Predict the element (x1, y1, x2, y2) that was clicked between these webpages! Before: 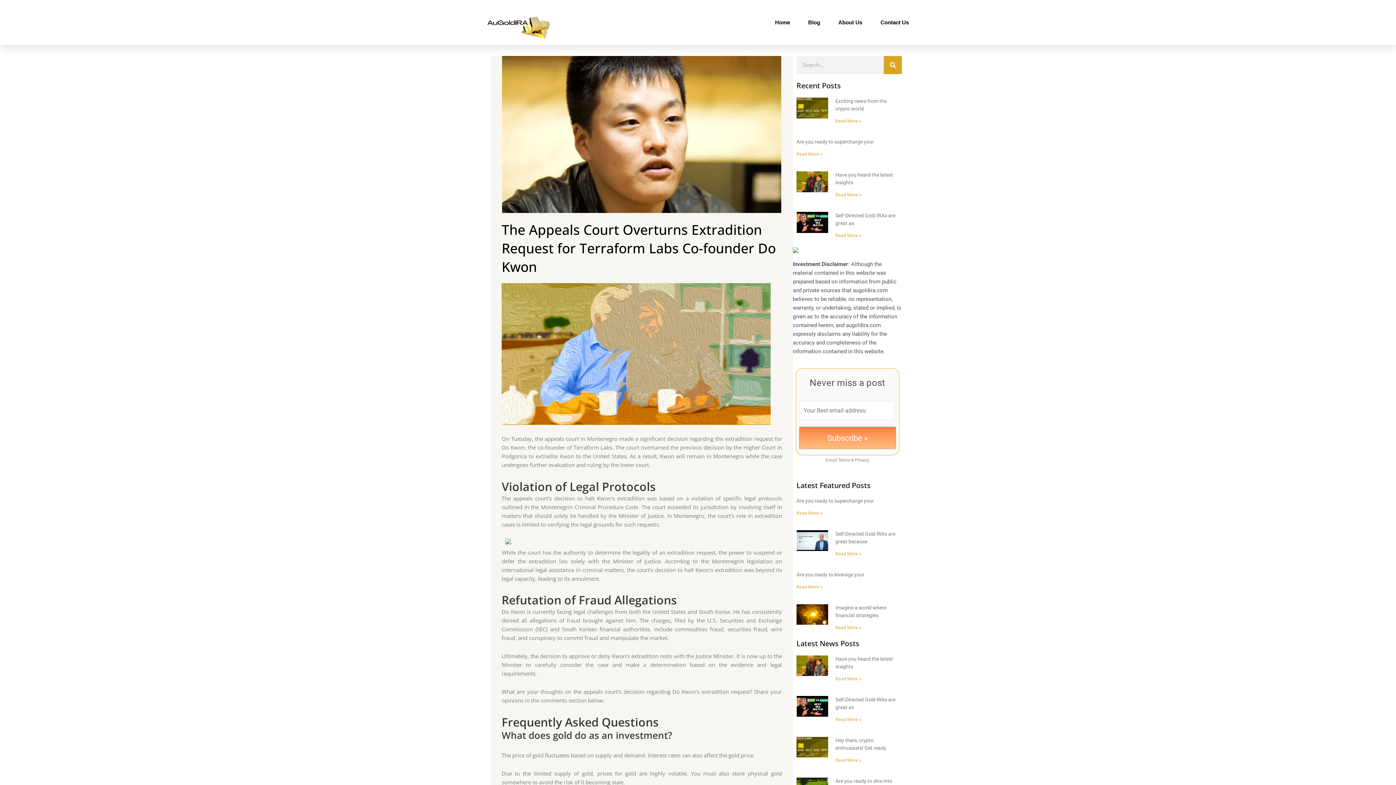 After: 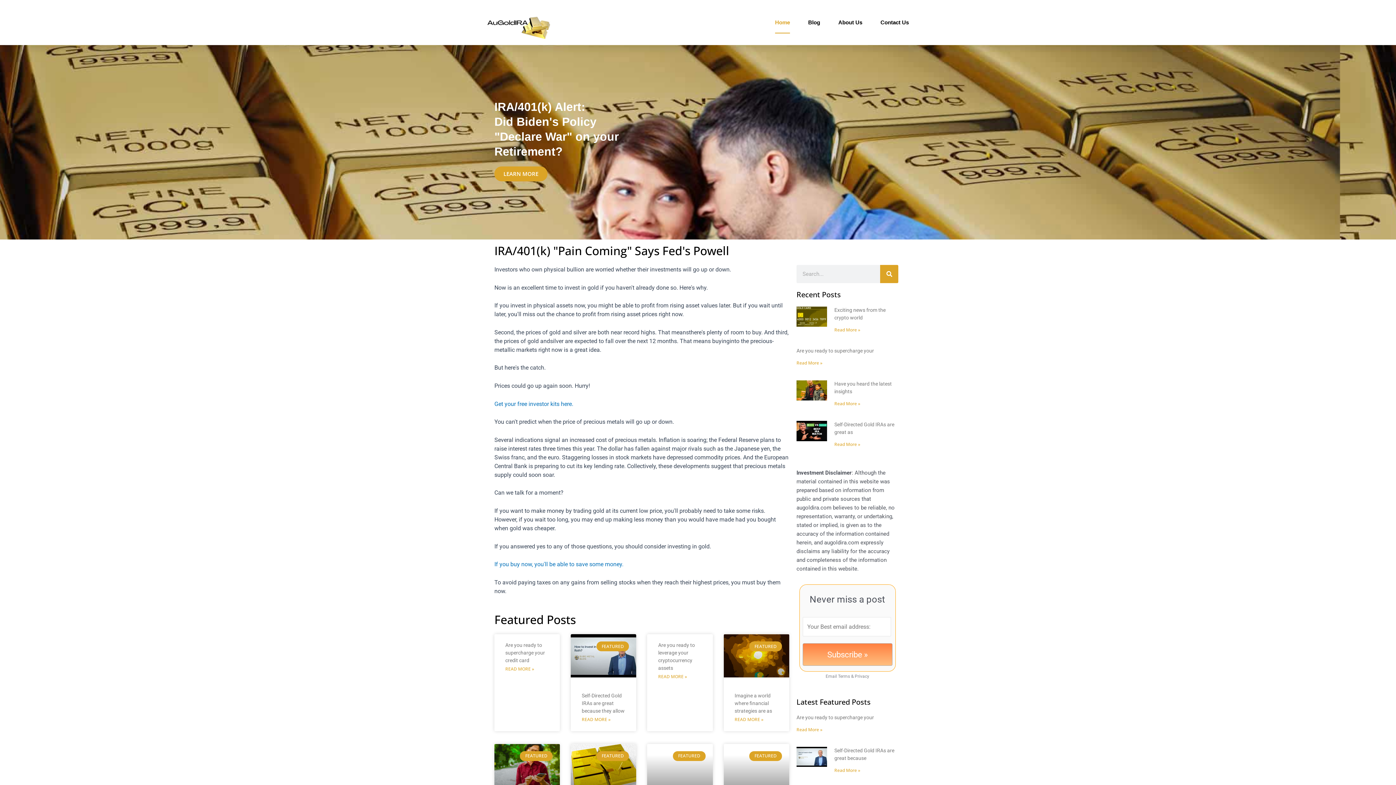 Action: label: Home bbox: (775, 11, 790, 33)